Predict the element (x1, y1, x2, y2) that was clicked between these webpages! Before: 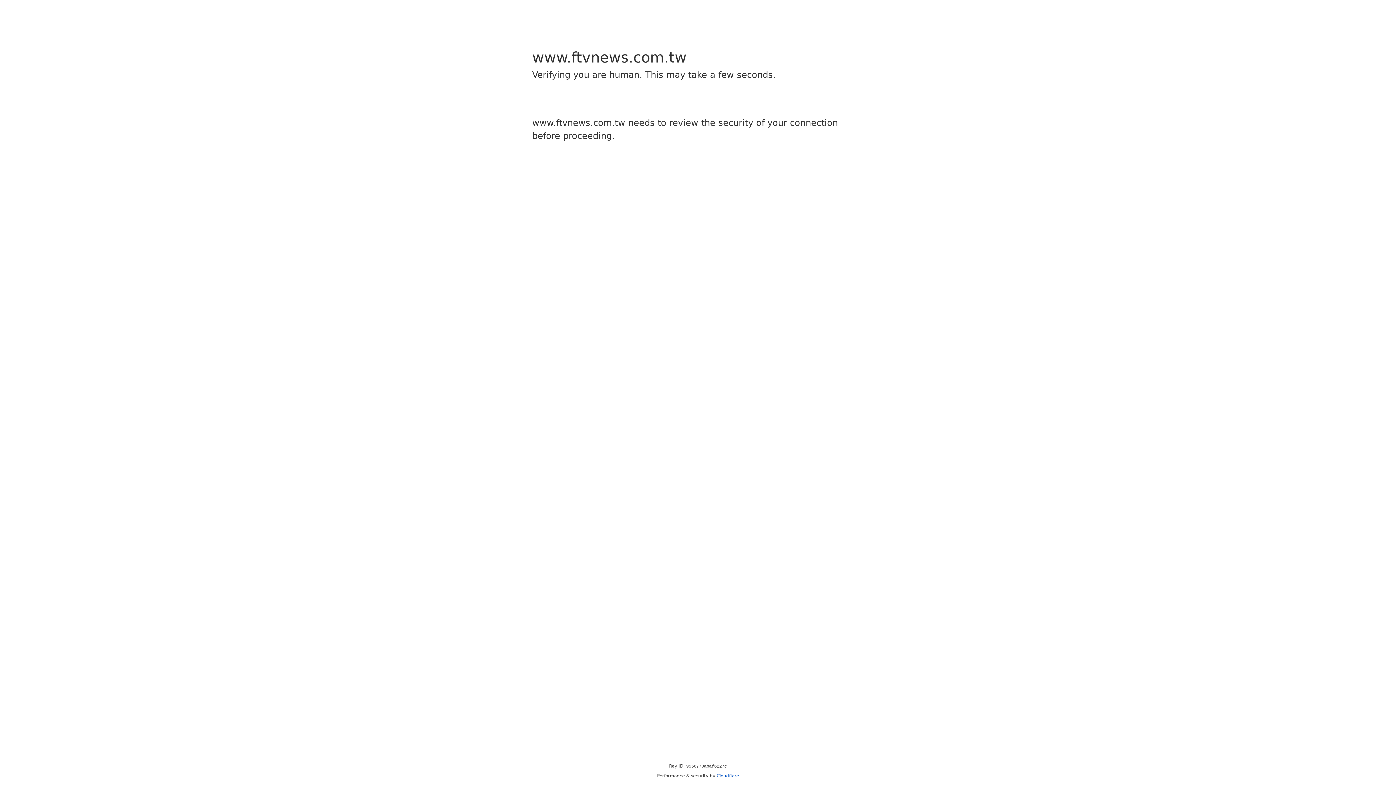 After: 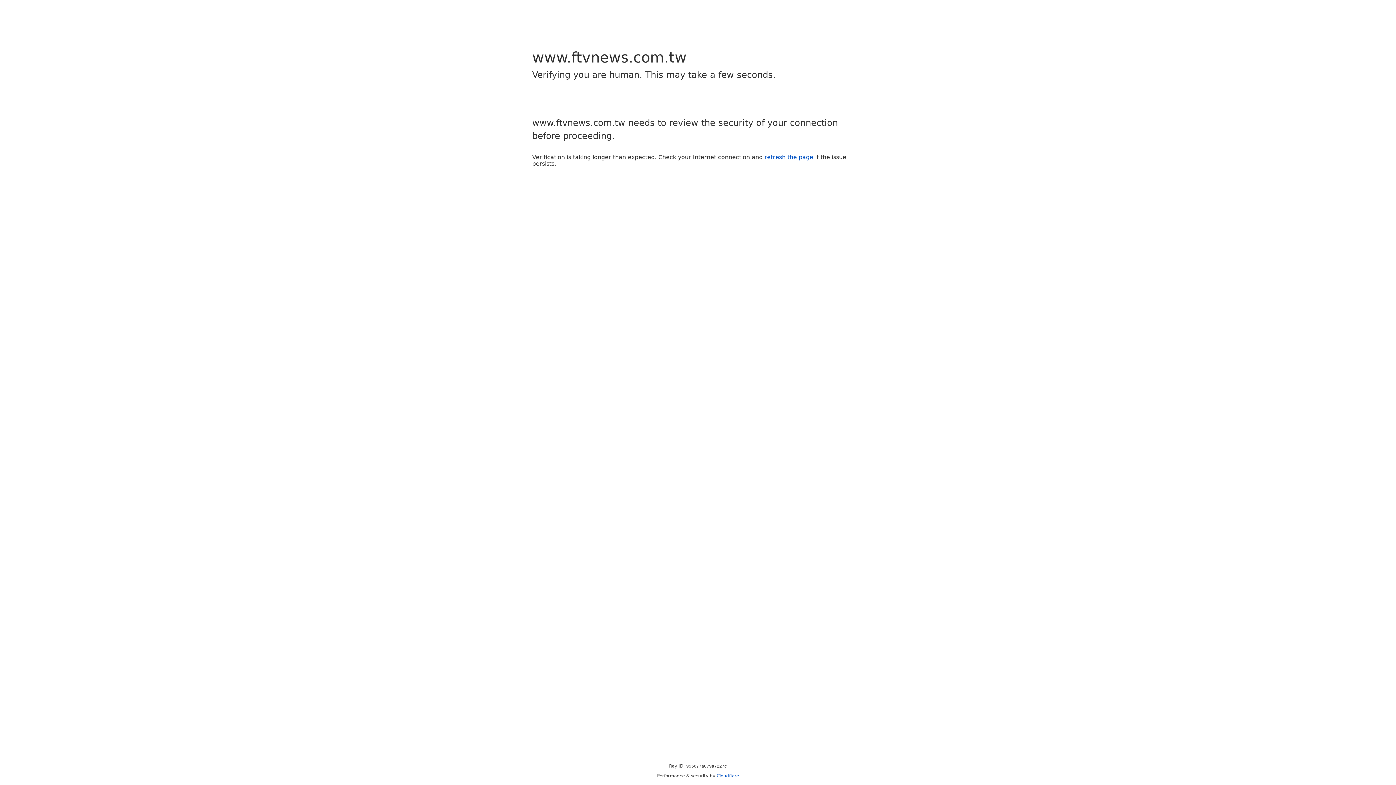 Action: label: Cloudflare bbox: (716, 773, 739, 778)